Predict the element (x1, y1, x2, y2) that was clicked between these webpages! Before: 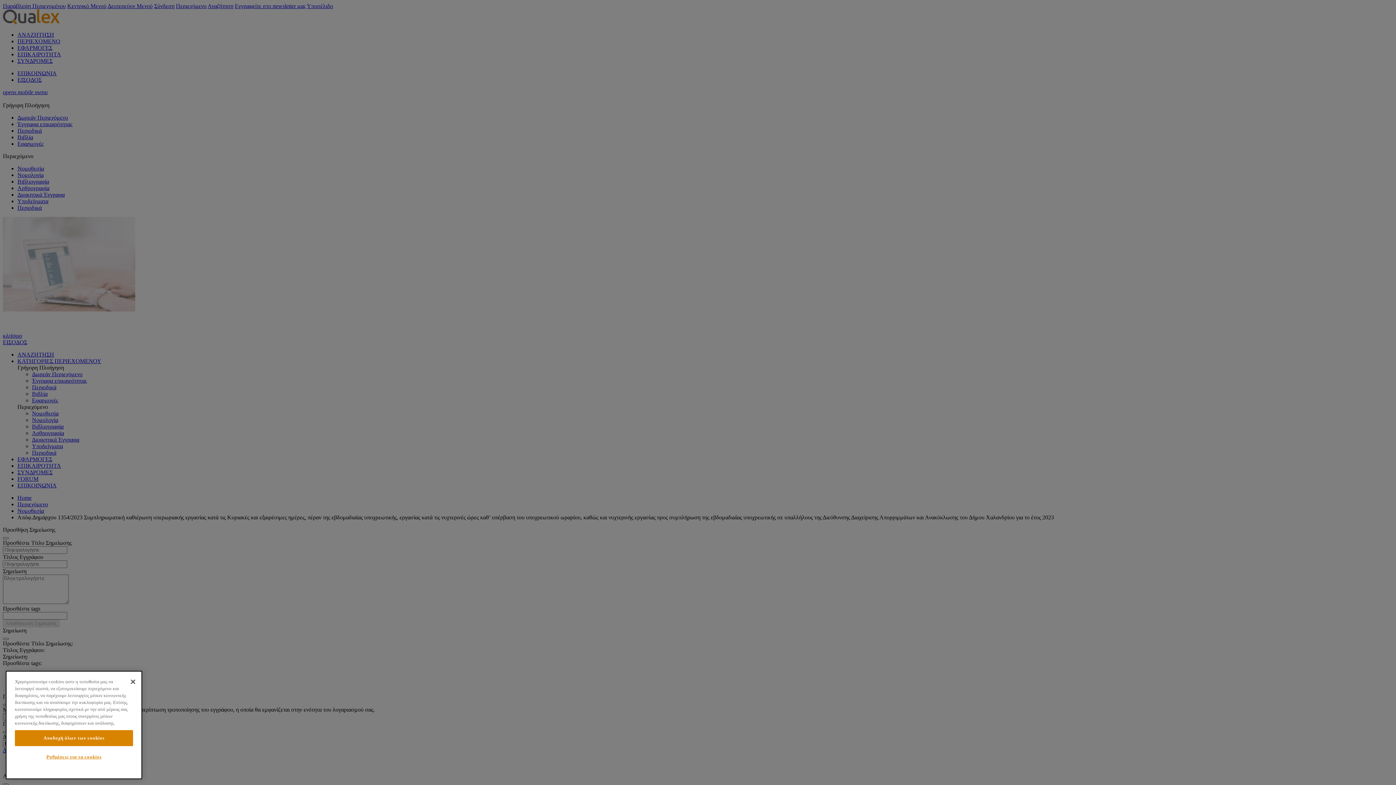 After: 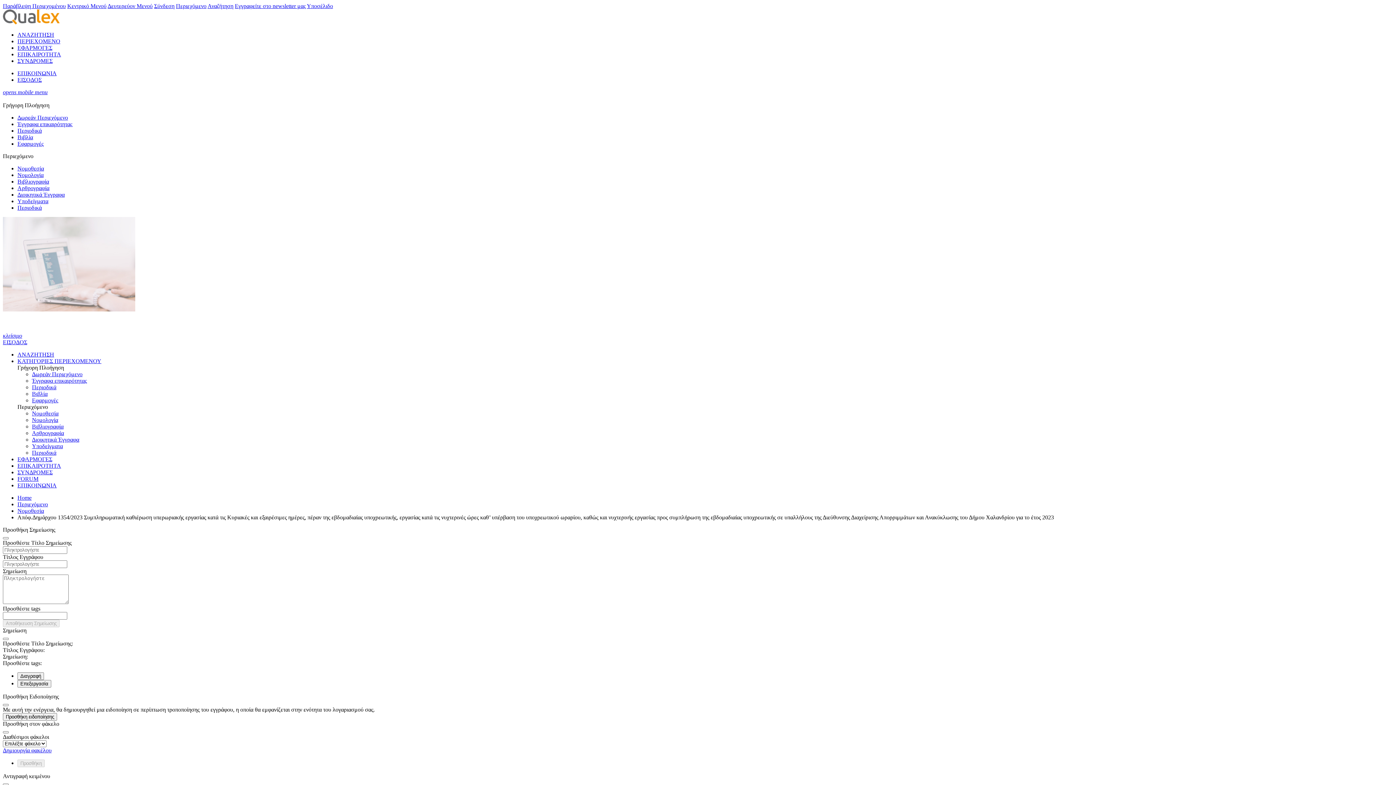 Action: label: Κλείσιμο bbox: (125, 674, 141, 690)